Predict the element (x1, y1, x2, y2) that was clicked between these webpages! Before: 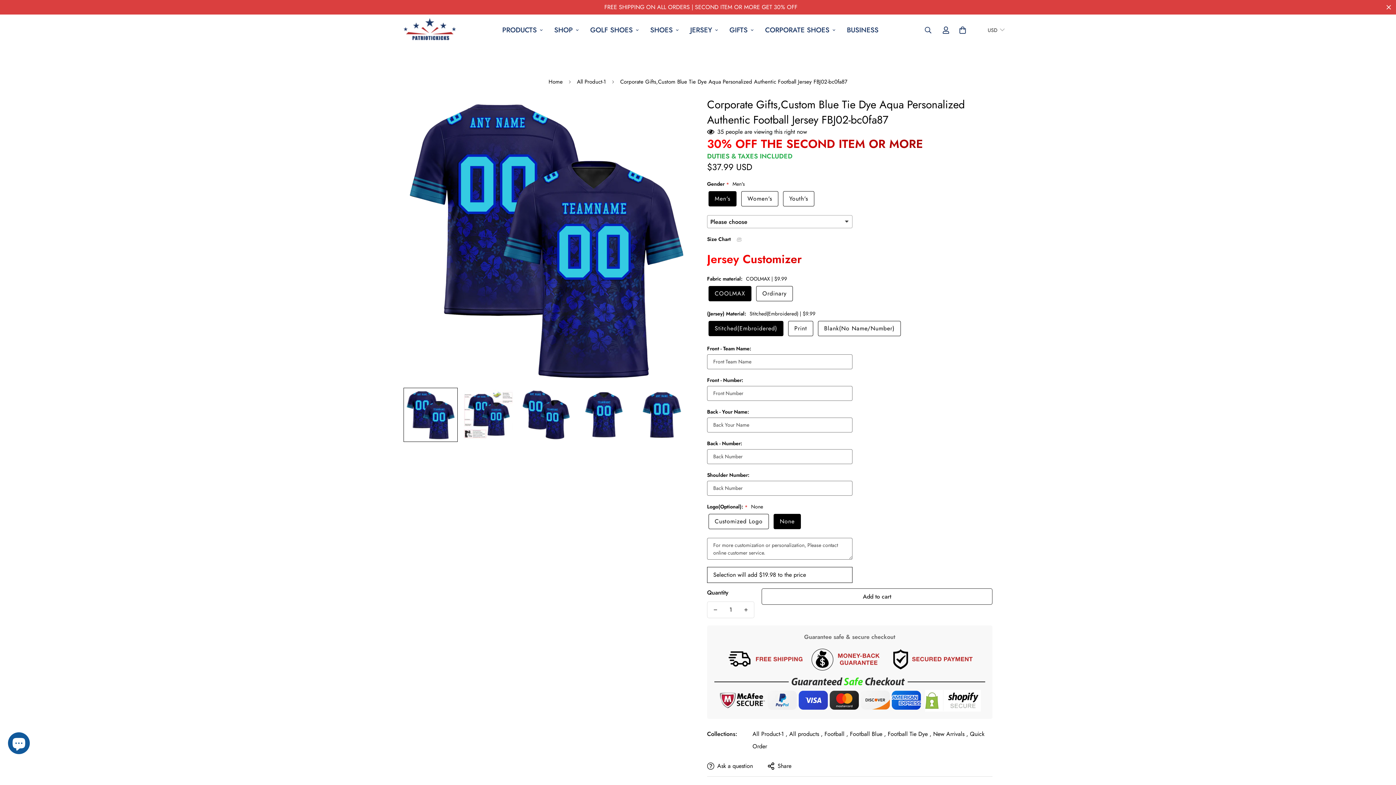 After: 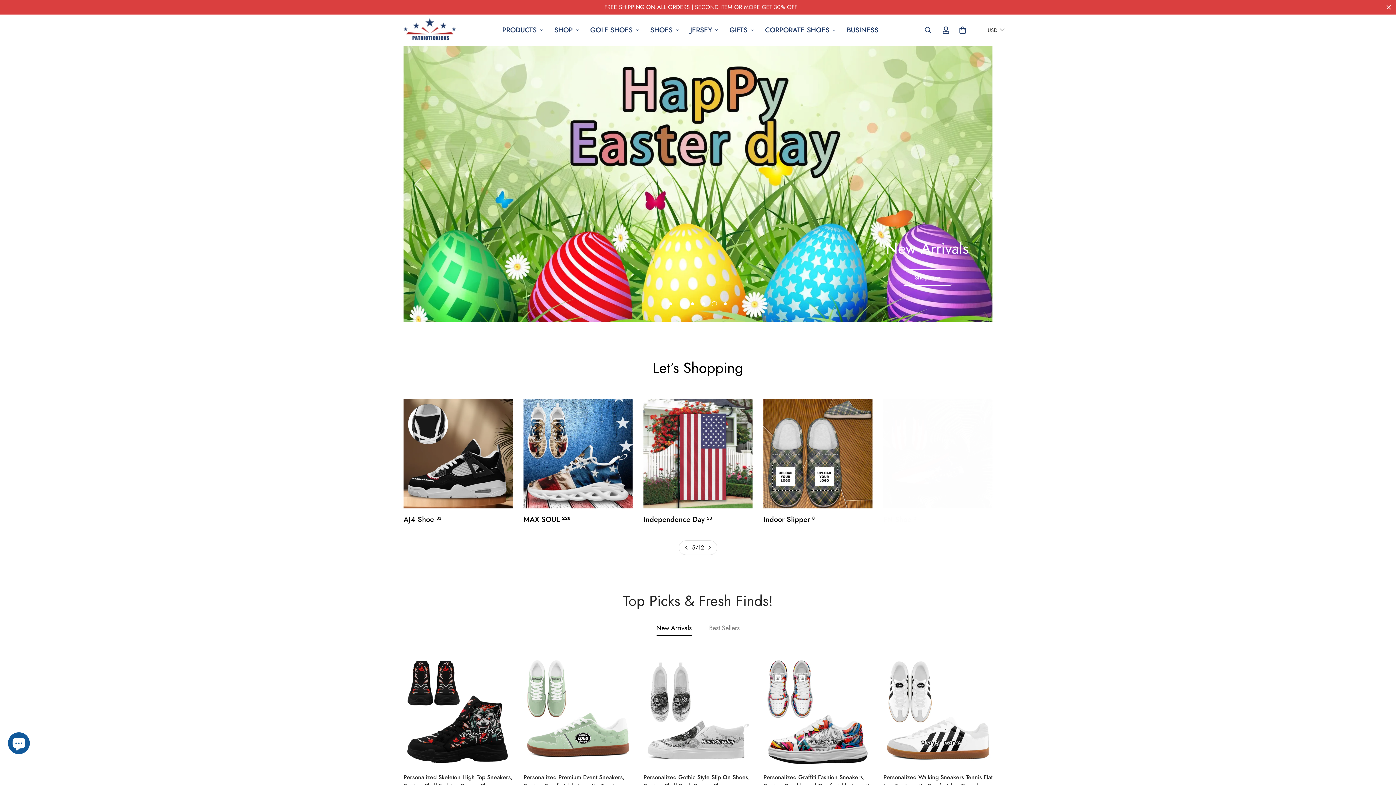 Action: label: Home bbox: (543, 72, 568, 91)